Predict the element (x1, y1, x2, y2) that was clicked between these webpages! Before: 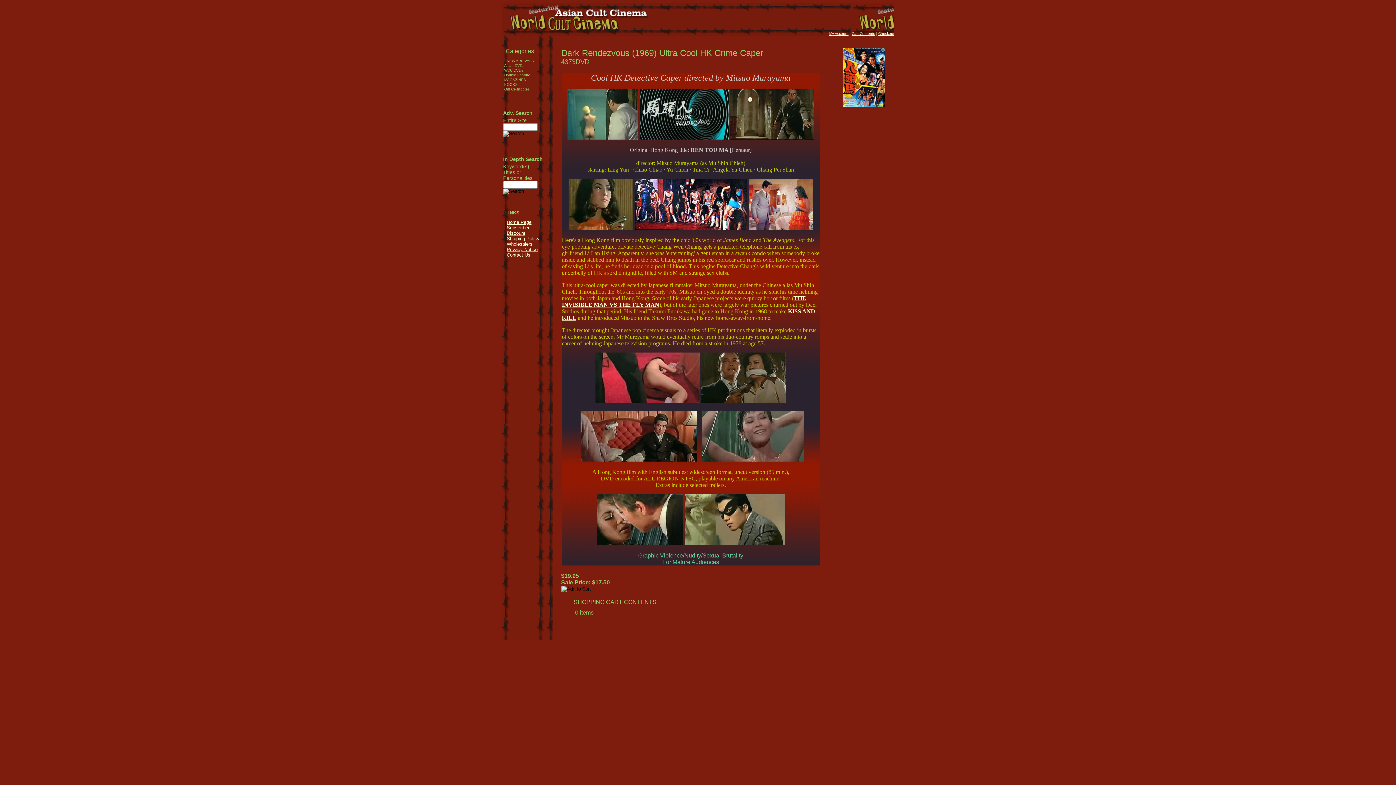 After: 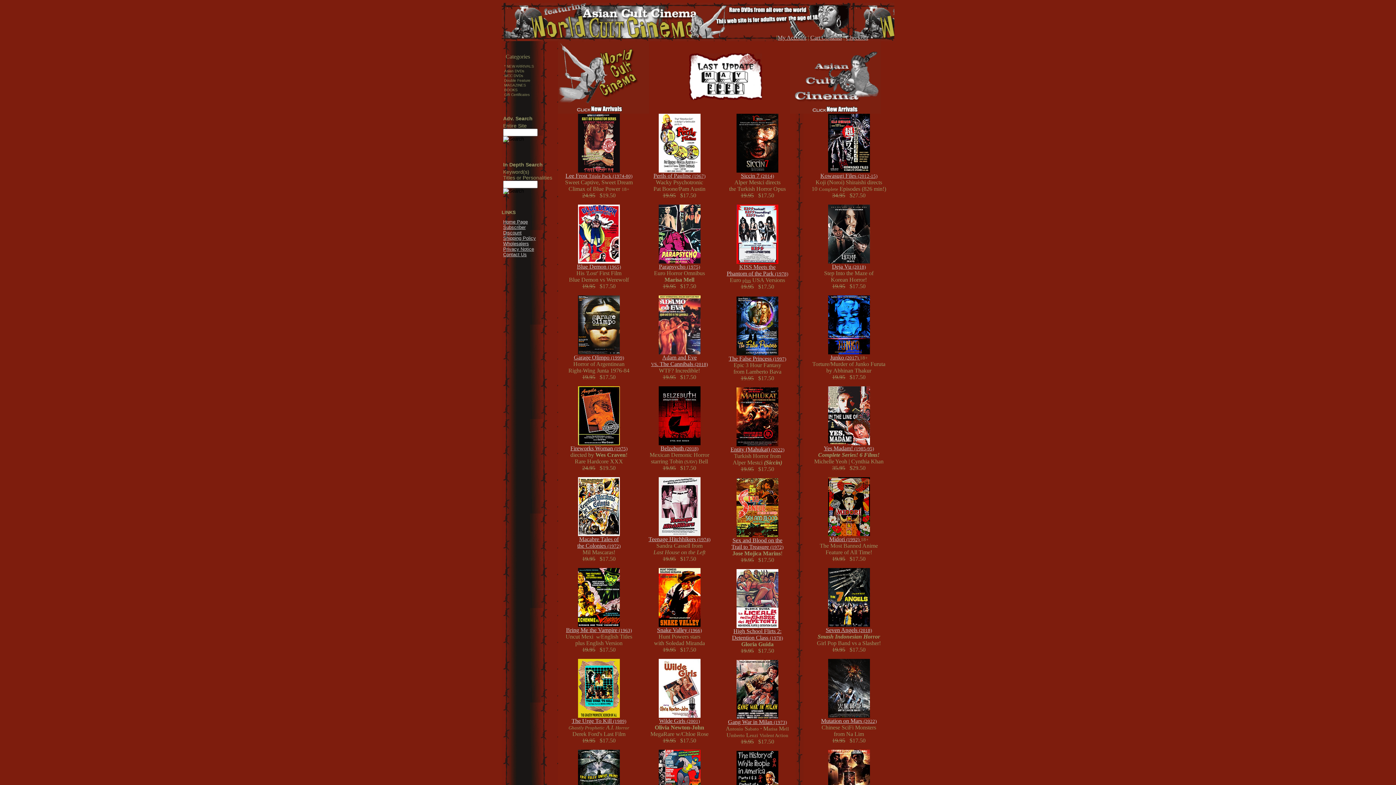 Action: bbox: (506, 219, 531, 225) label: Home Page